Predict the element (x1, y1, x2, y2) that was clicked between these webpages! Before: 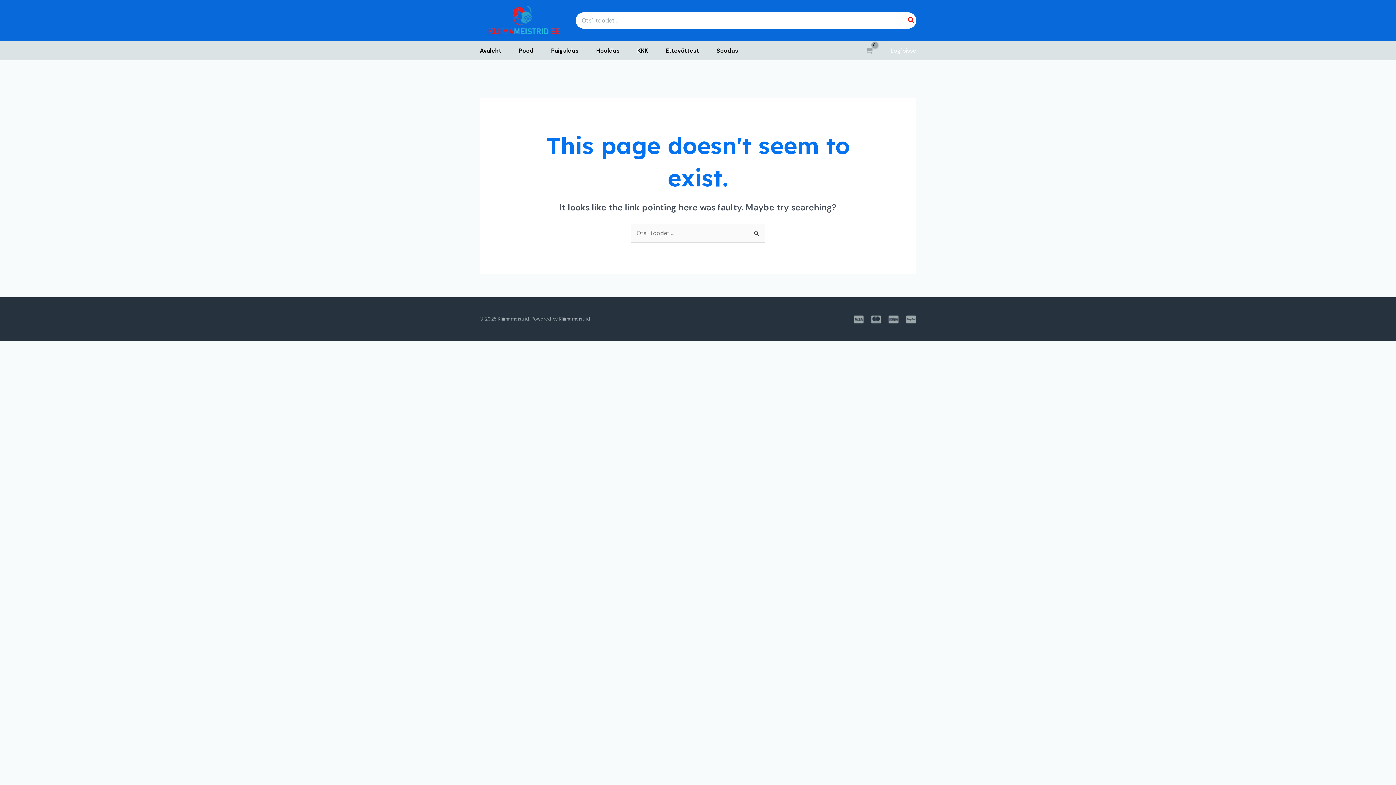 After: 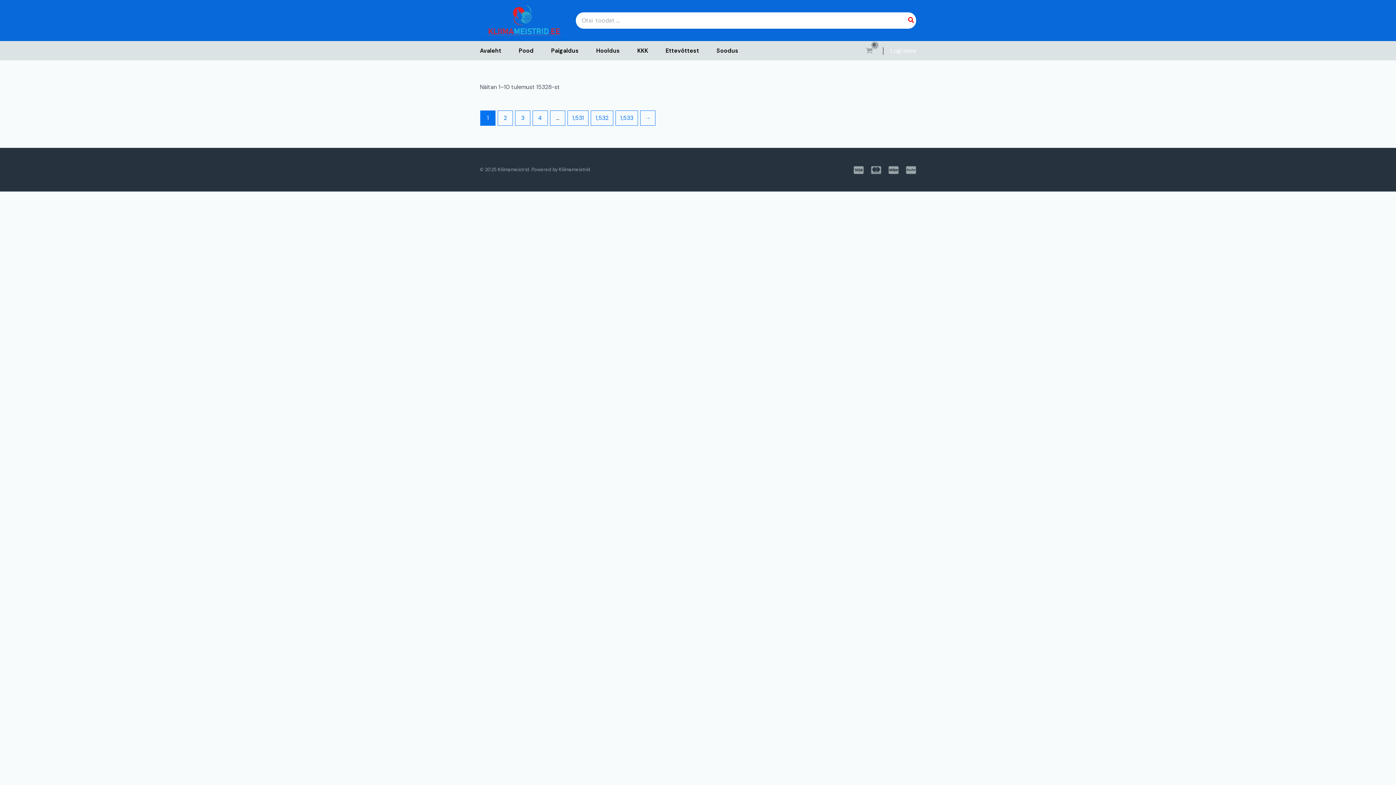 Action: bbox: (906, 12, 916, 28) label: Search